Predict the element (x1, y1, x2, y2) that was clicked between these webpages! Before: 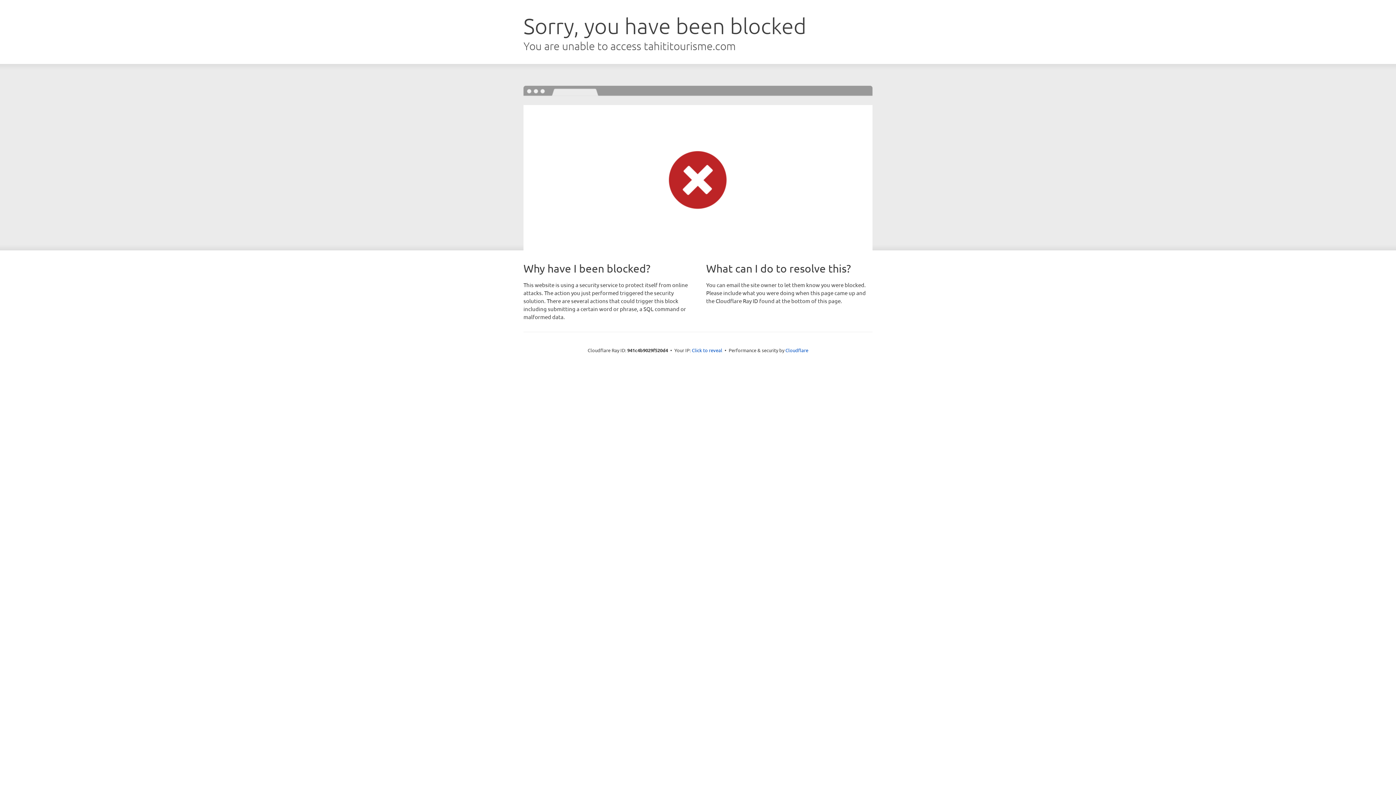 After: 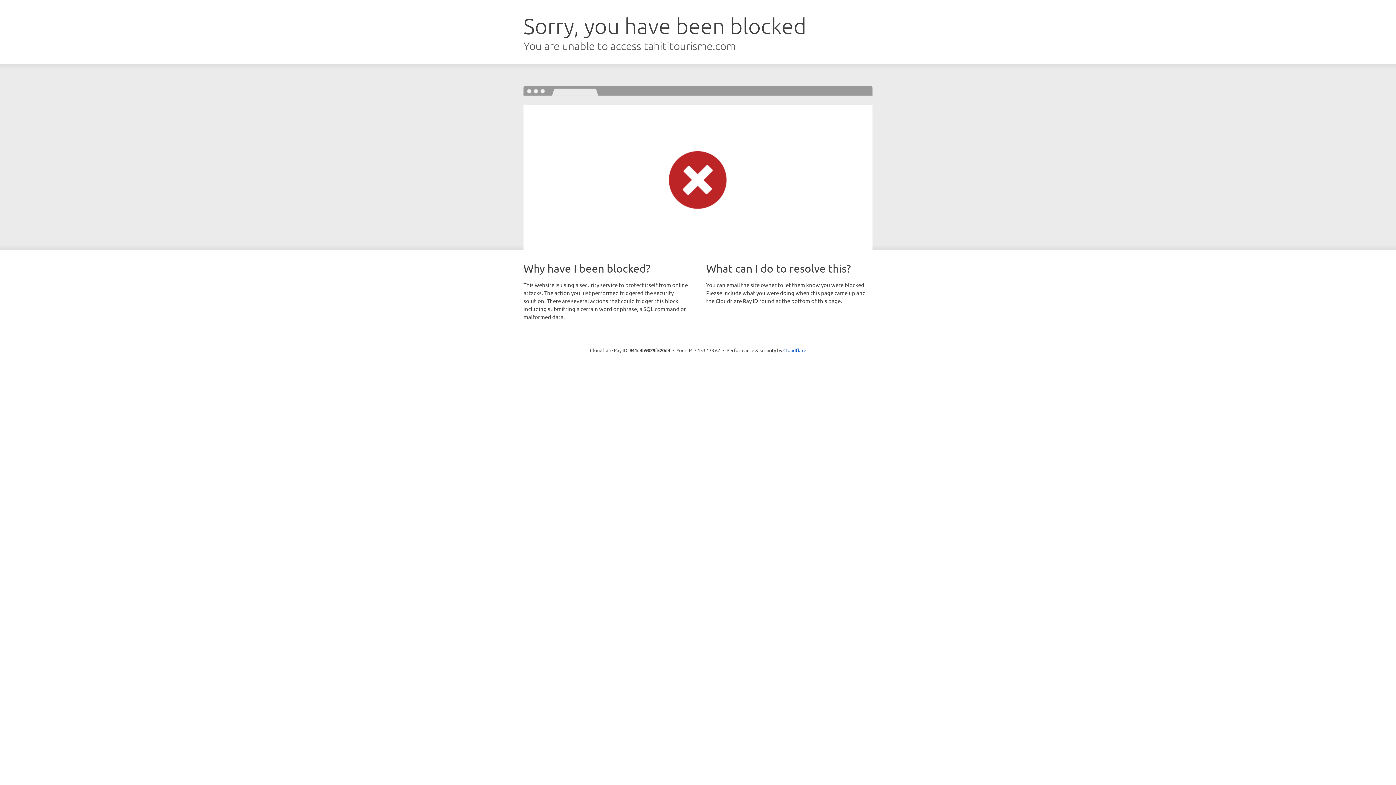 Action: bbox: (692, 346, 722, 353) label: Click to reveal